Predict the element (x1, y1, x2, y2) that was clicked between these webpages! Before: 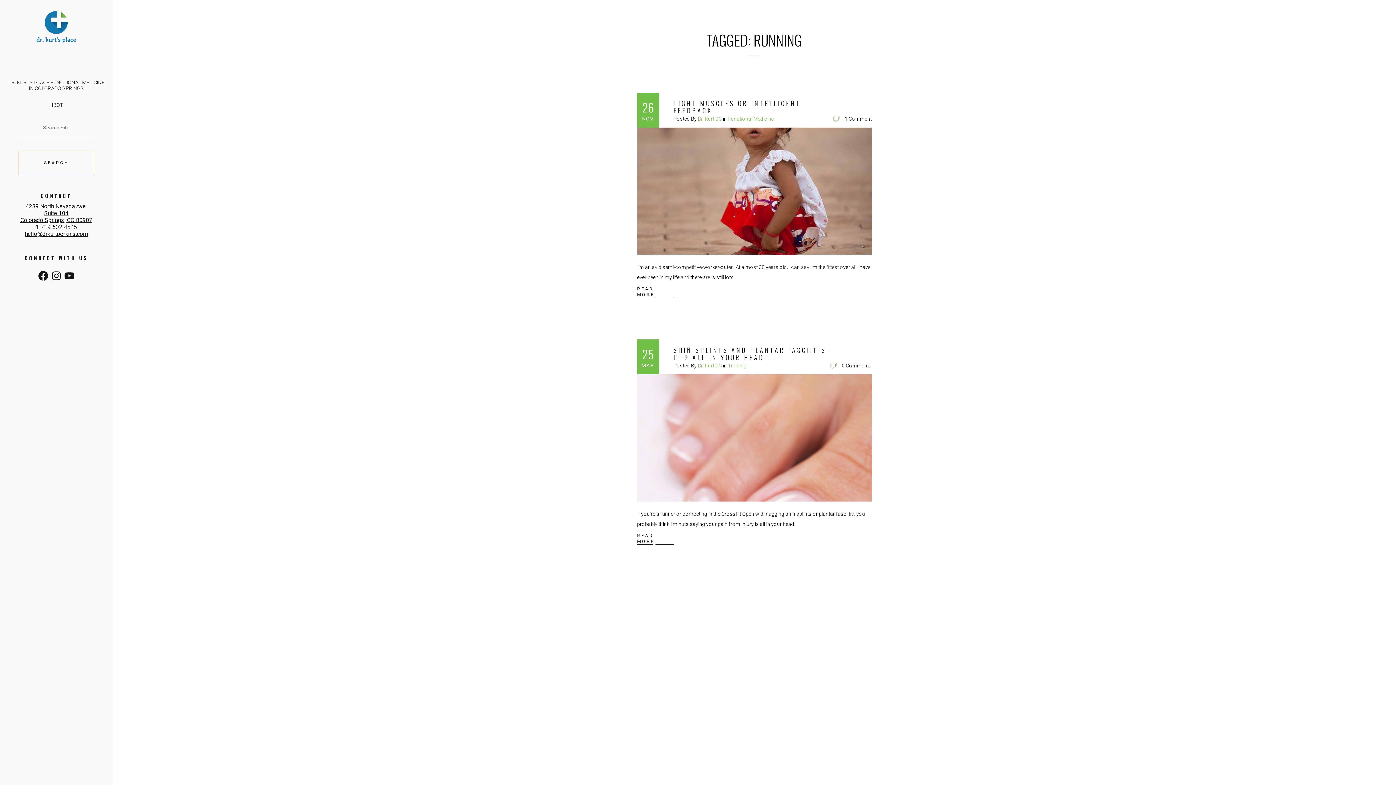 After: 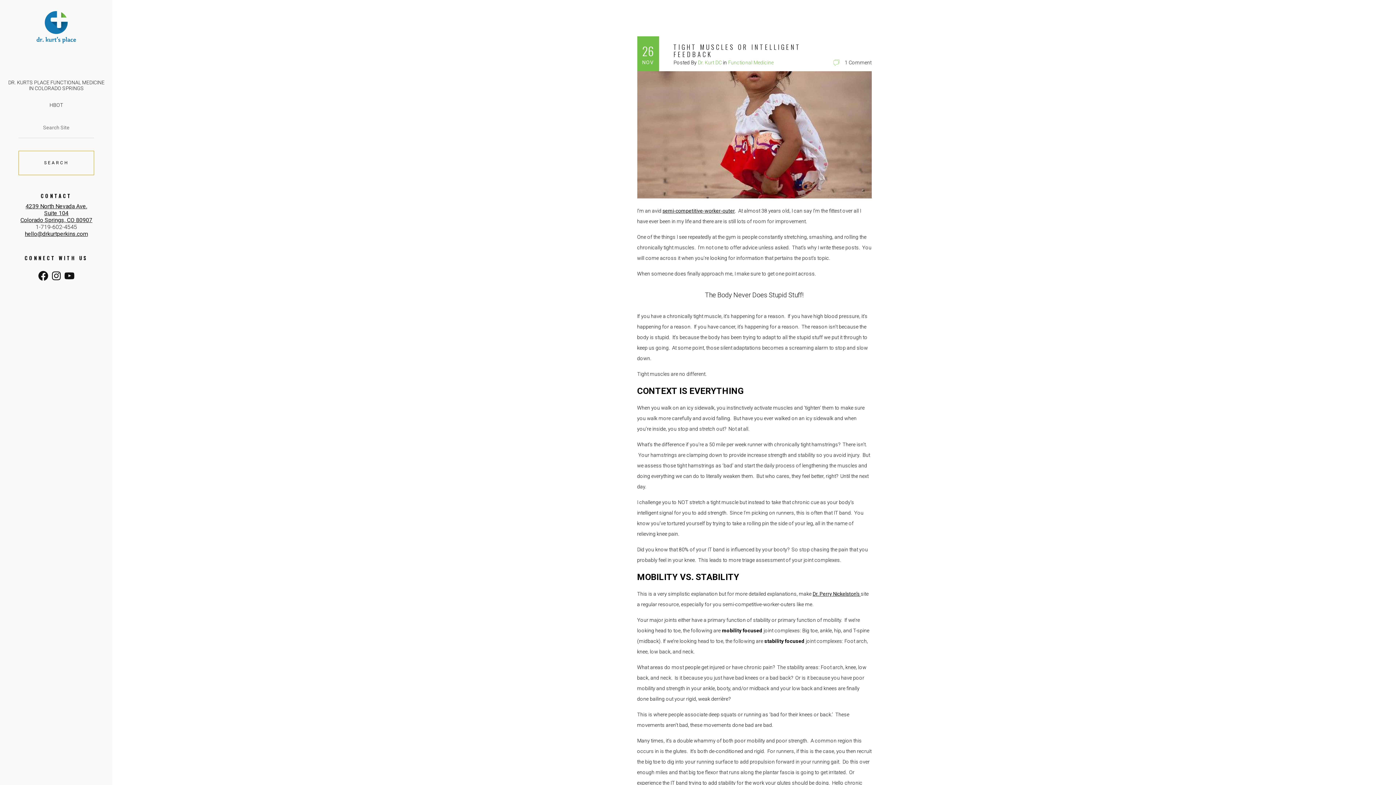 Action: label: NOV bbox: (642, 115, 654, 121)